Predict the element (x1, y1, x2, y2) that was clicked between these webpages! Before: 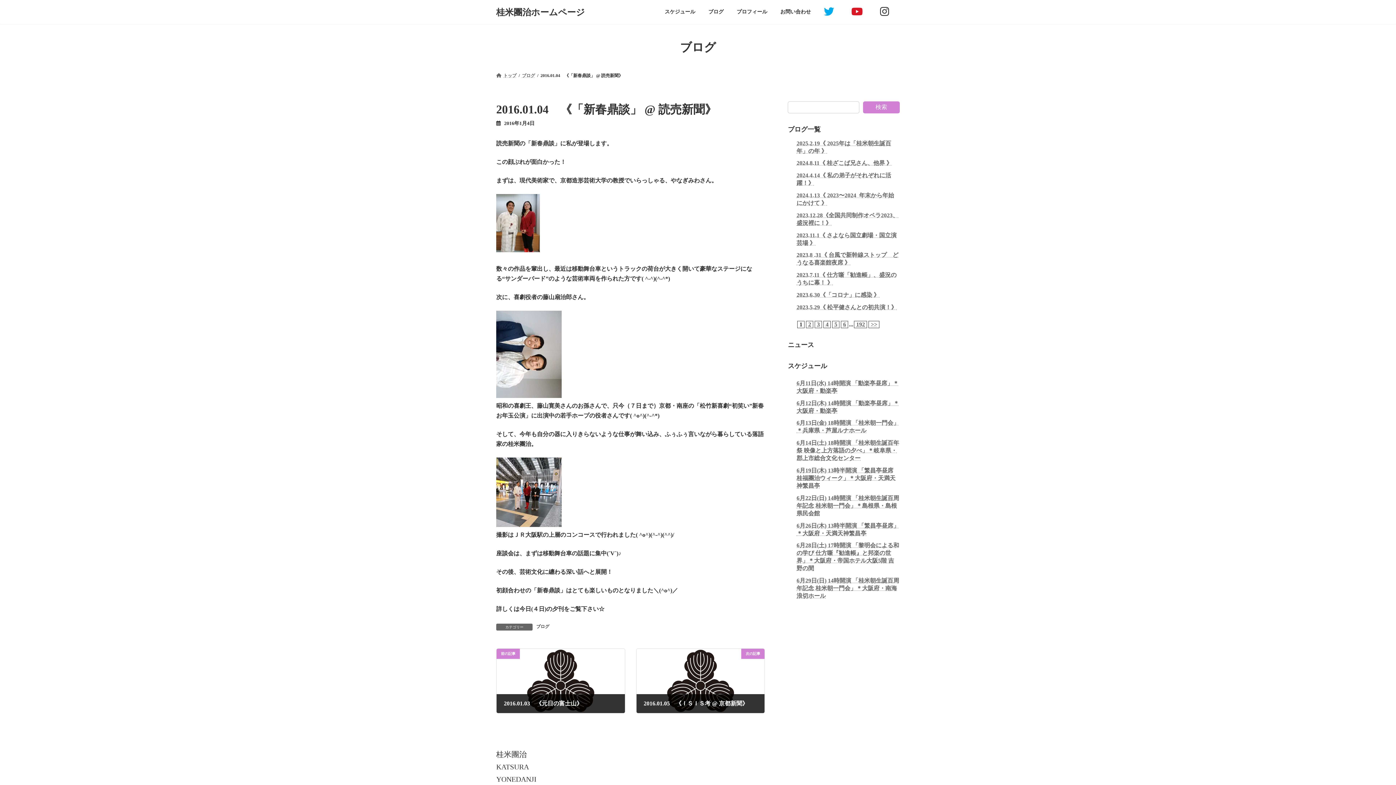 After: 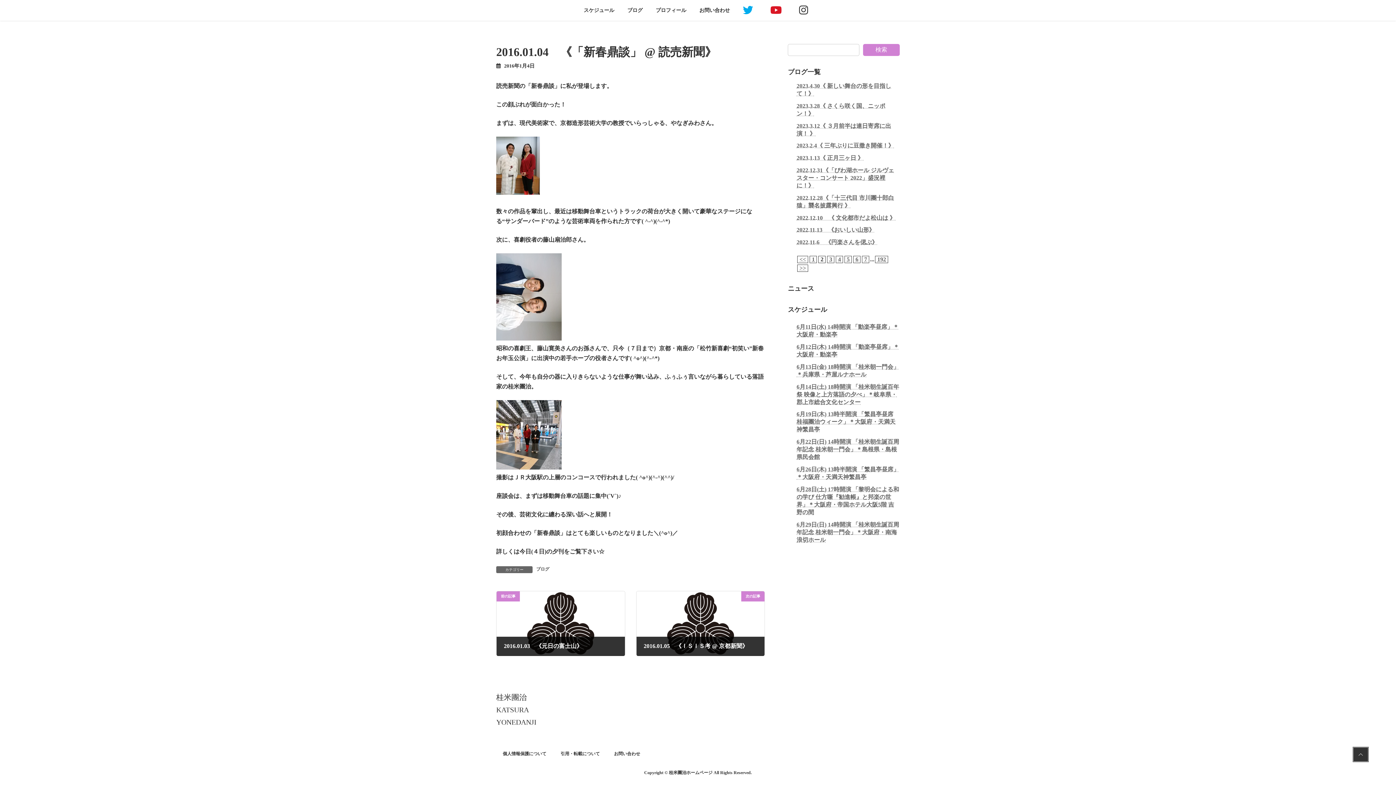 Action: label: >> bbox: (870, 321, 877, 327)